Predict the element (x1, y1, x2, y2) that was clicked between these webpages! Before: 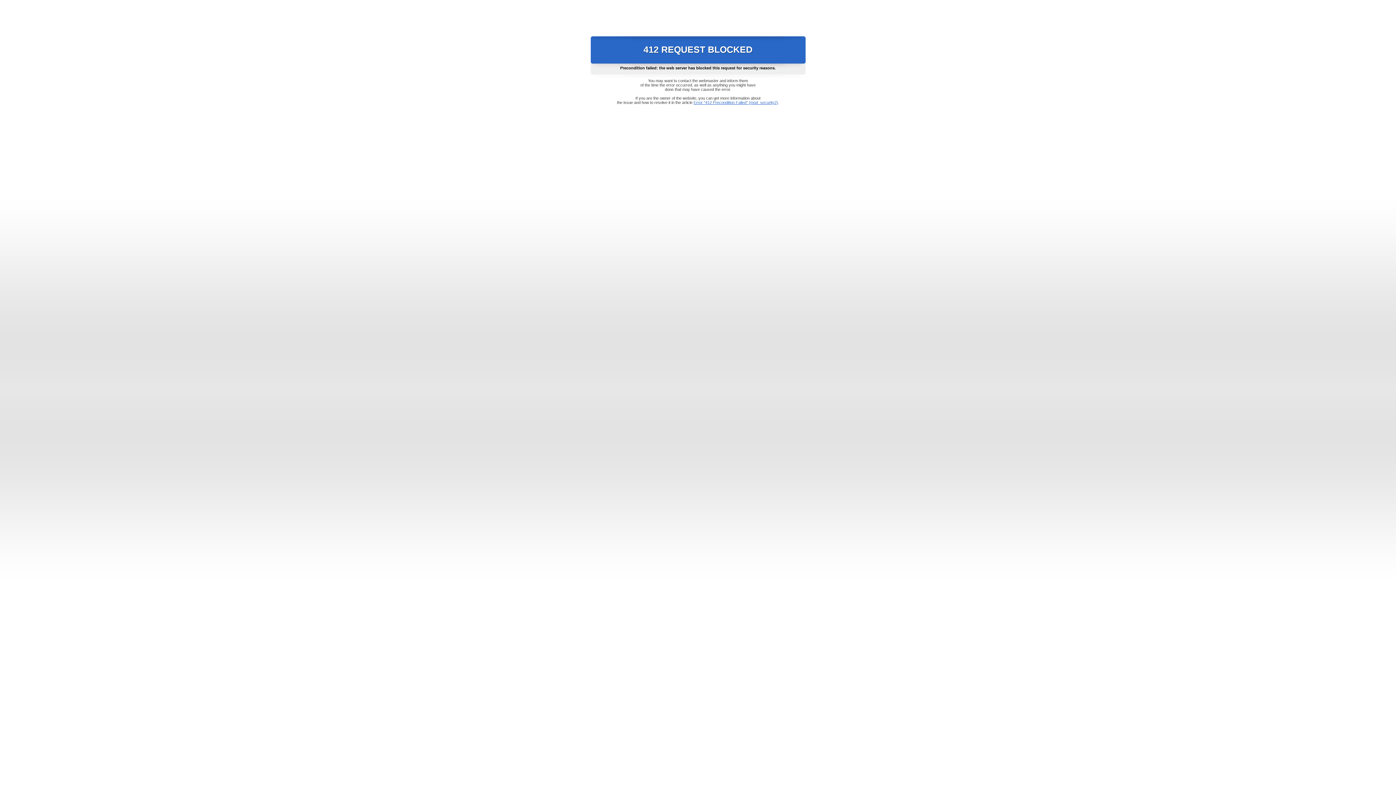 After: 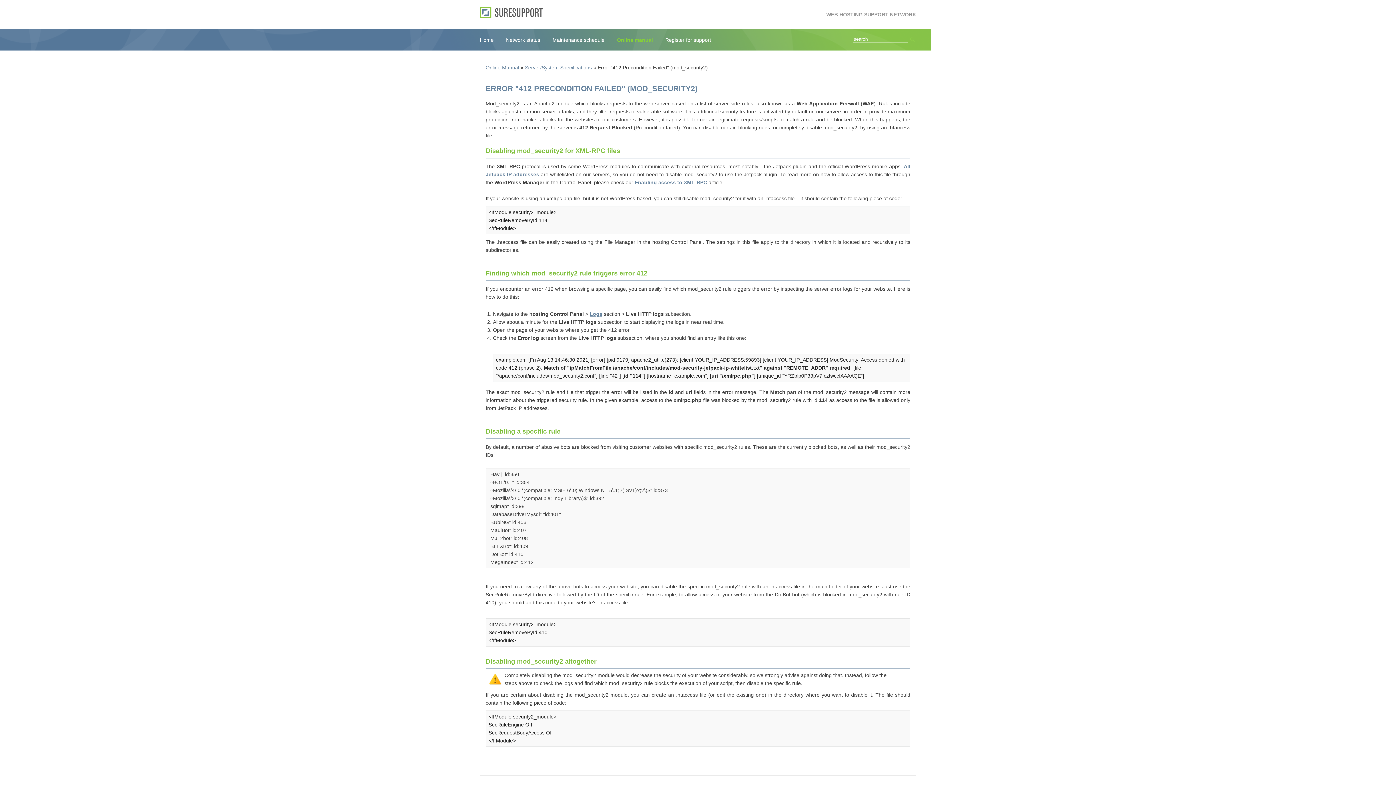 Action: bbox: (693, 100, 778, 104) label: Error "412 Precondition Failed" (mod_security2)